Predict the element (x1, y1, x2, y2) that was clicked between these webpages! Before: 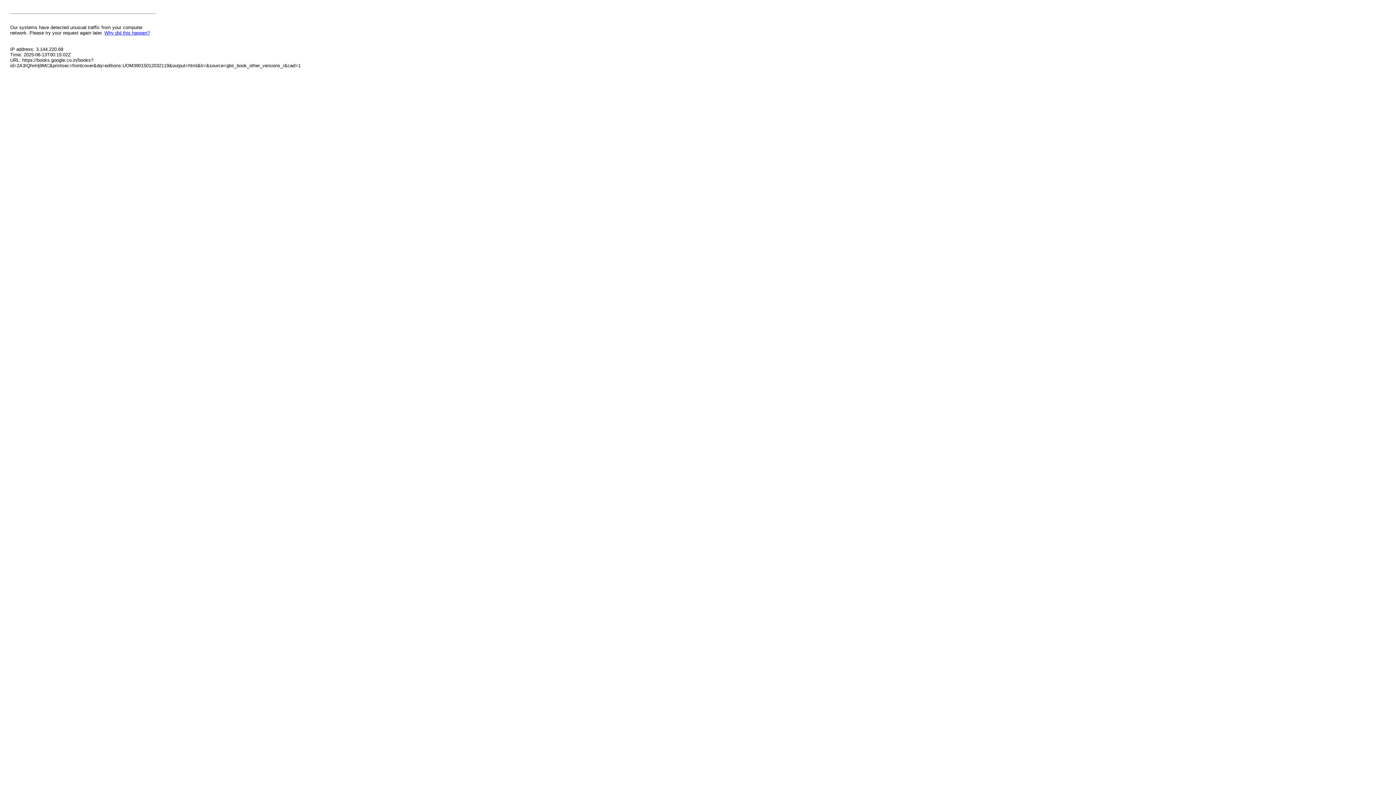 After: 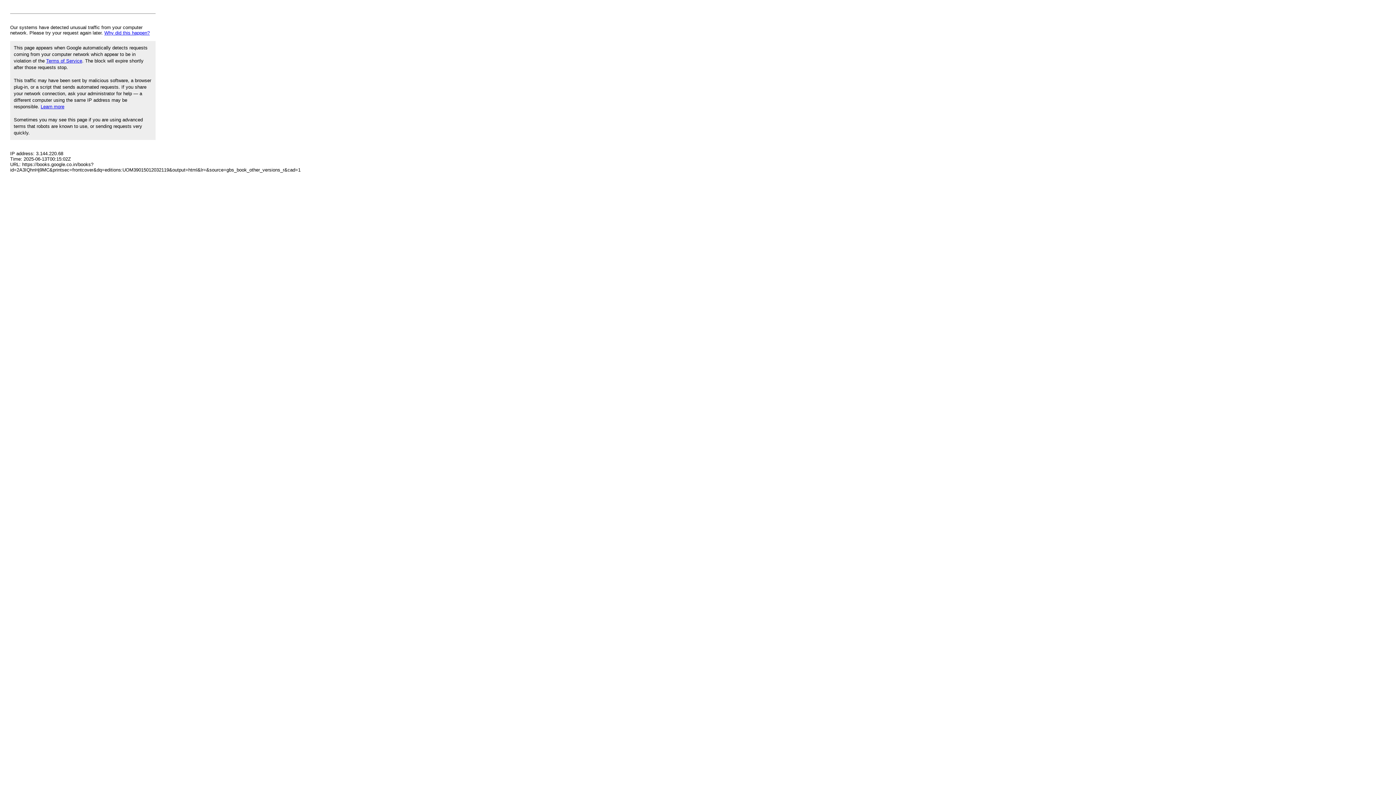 Action: label: Why did this happen? bbox: (104, 30, 149, 35)